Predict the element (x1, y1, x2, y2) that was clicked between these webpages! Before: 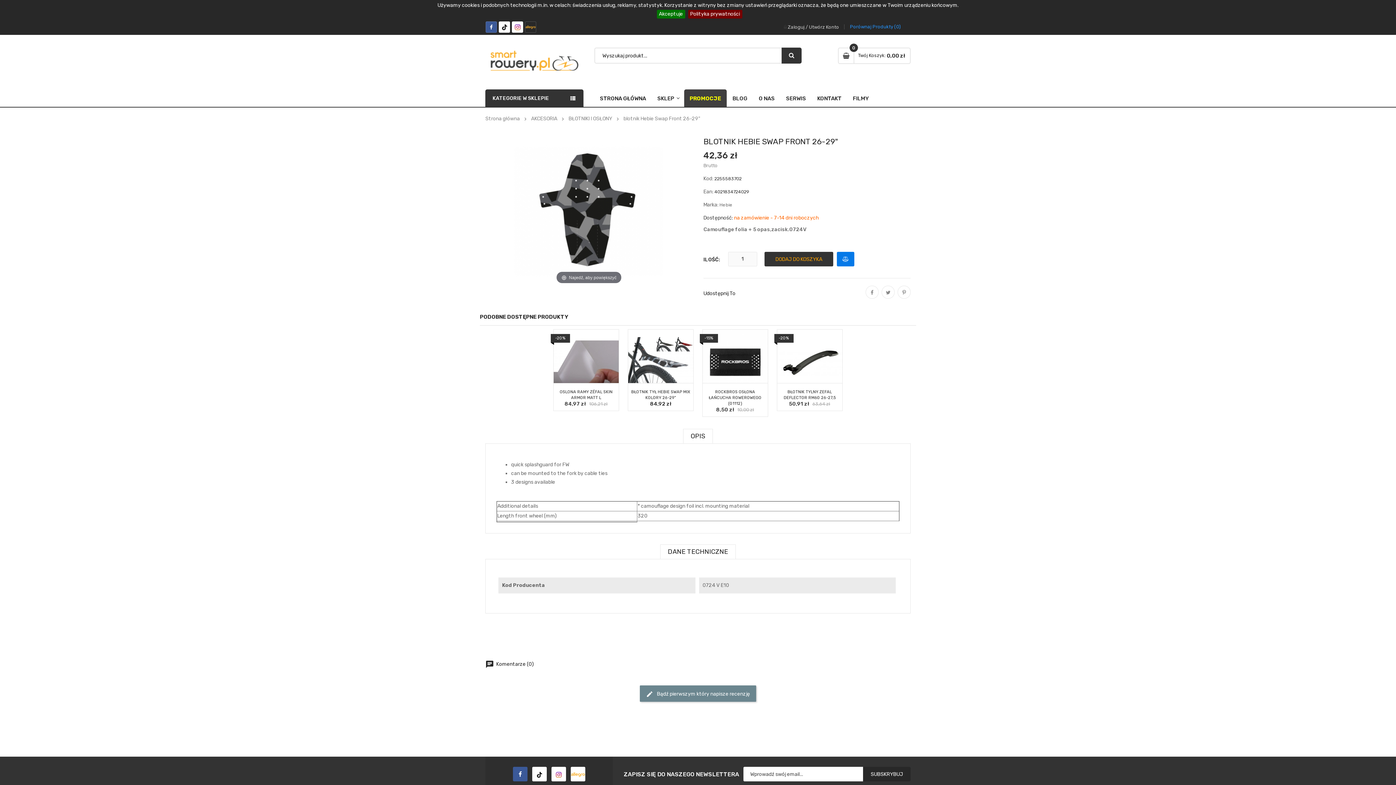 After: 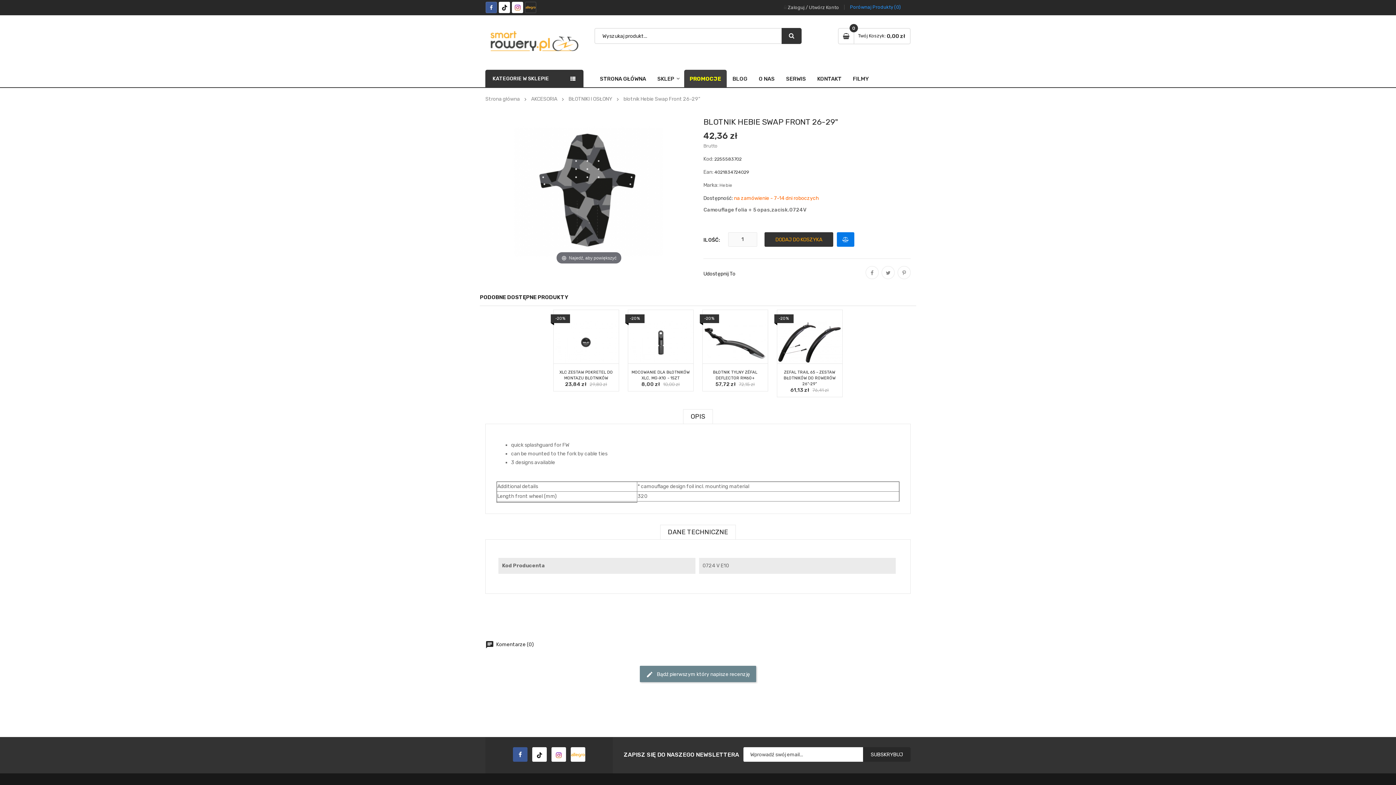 Action: bbox: (623, 115, 700, 121) label: blotnik Hebie Swap Front 26-29"